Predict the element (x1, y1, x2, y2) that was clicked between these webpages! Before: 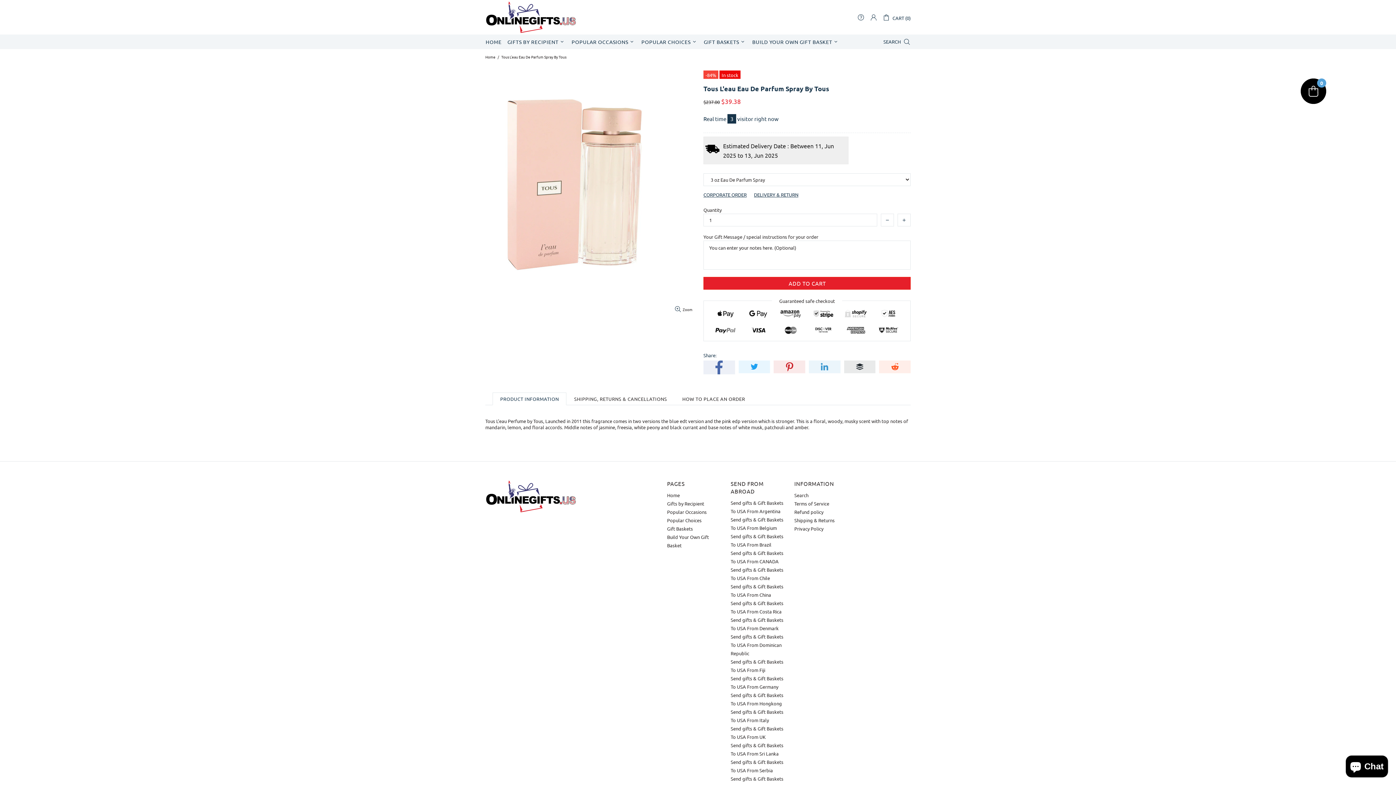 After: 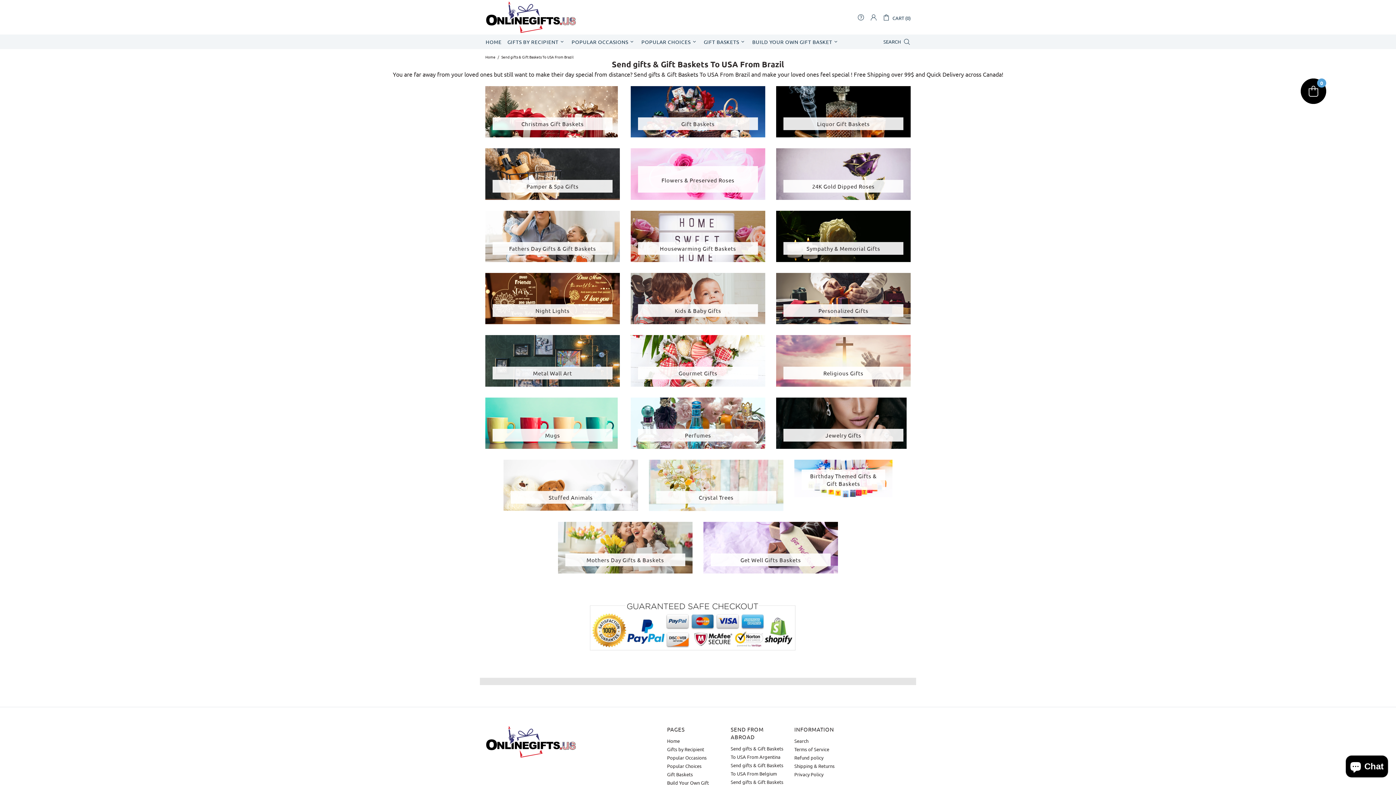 Action: bbox: (730, 532, 783, 549) label: Send gifts & Gift Baskets To USA From Brazil